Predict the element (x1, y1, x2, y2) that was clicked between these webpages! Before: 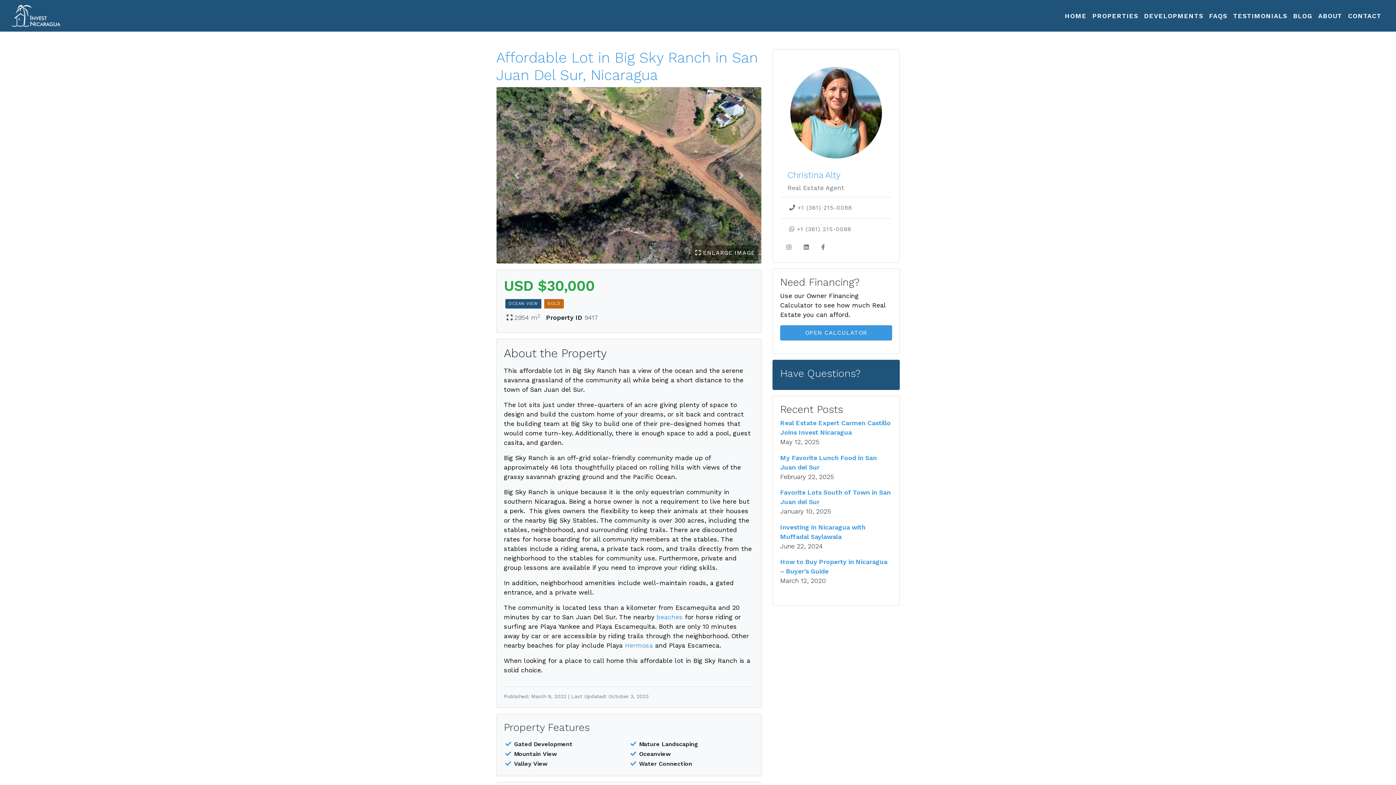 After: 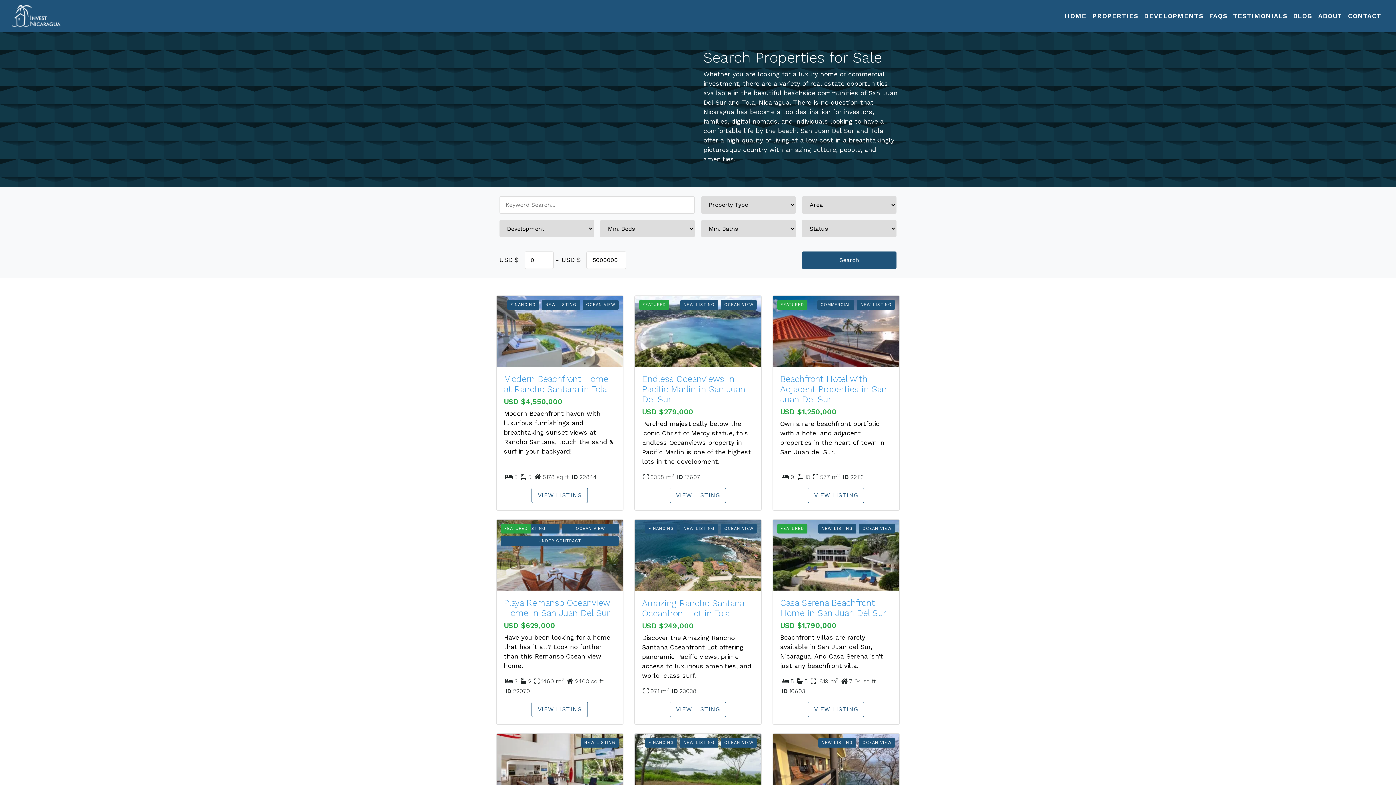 Action: label: PROPERTIES bbox: (1089, 8, 1141, 23)